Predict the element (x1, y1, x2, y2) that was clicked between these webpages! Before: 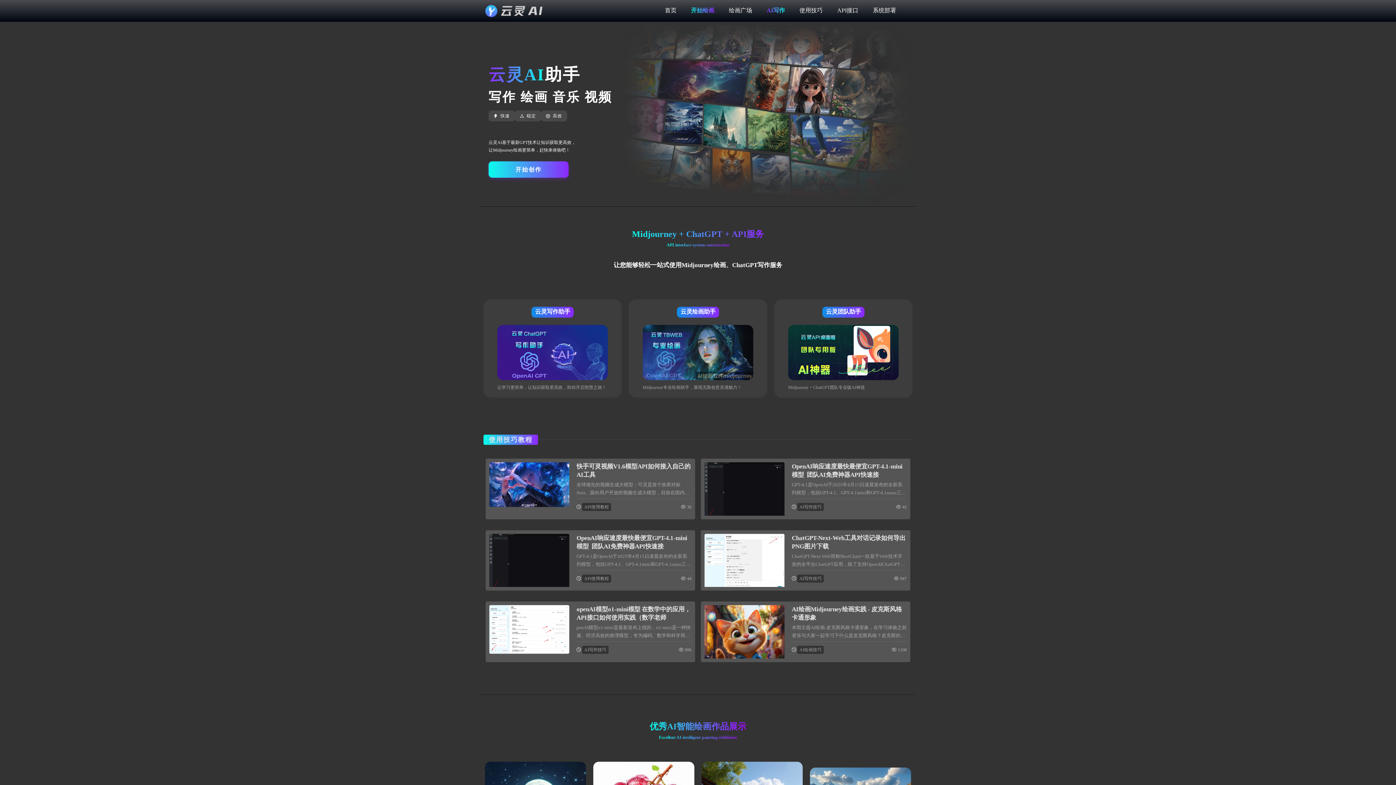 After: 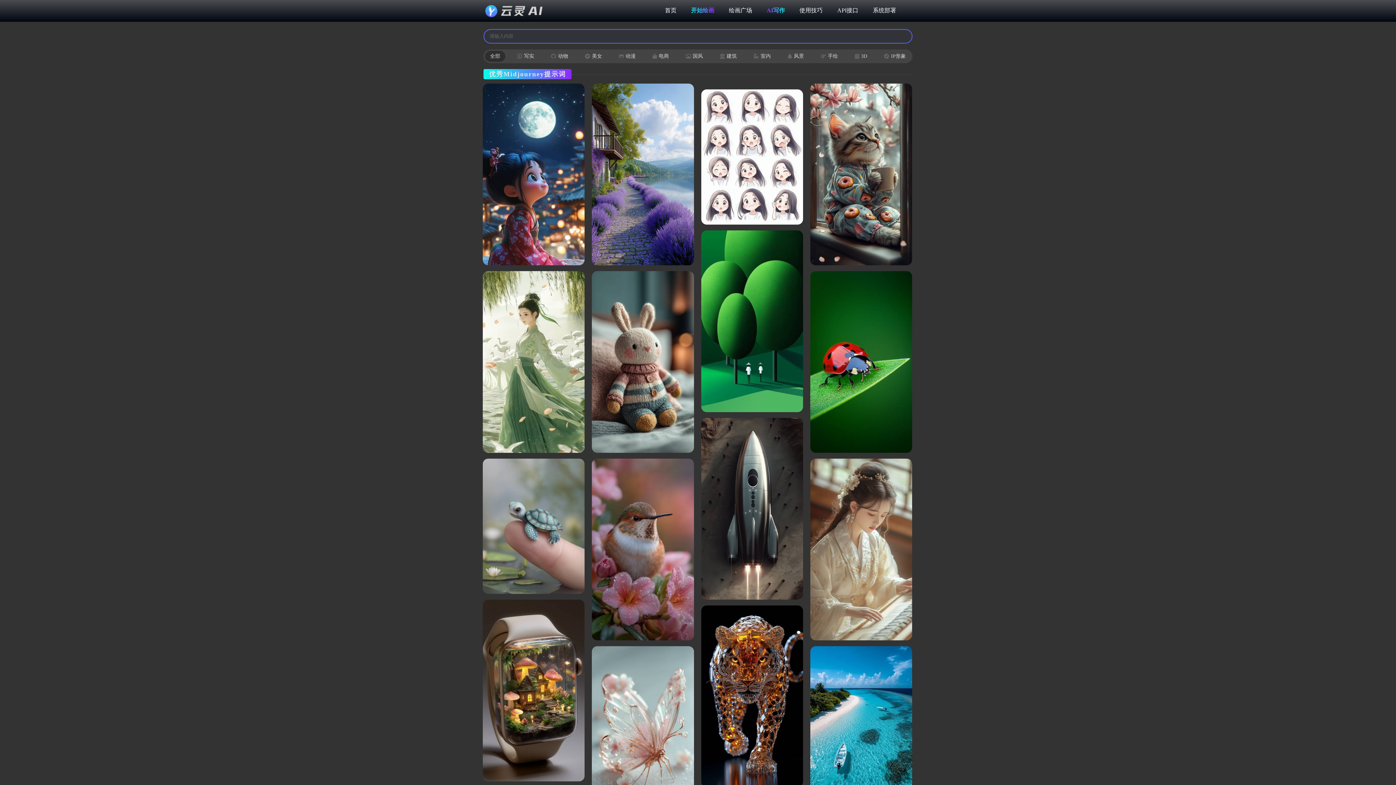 Action: bbox: (729, 3, 752, 17) label: 绘画广场